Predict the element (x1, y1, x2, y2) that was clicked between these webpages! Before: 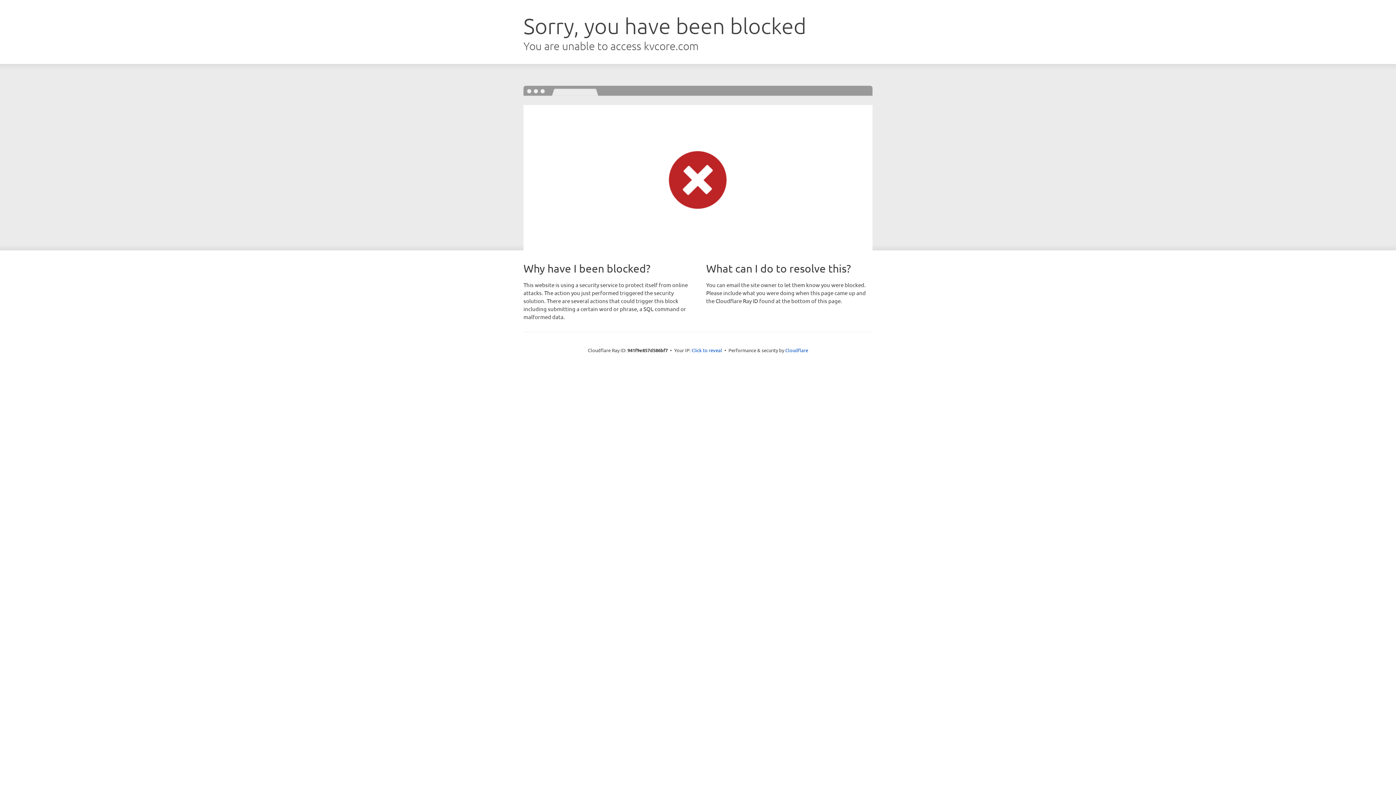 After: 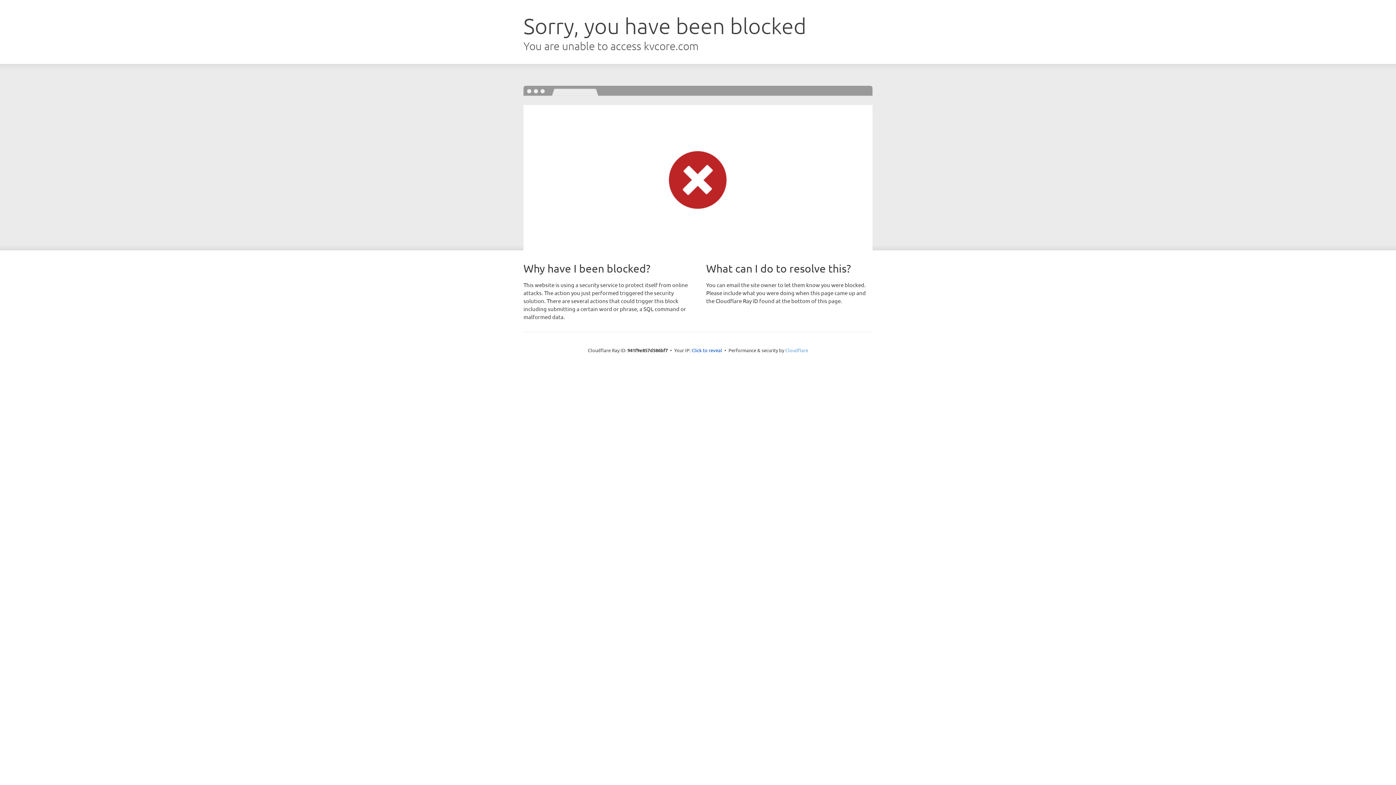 Action: bbox: (785, 347, 808, 353) label: Cloudflare